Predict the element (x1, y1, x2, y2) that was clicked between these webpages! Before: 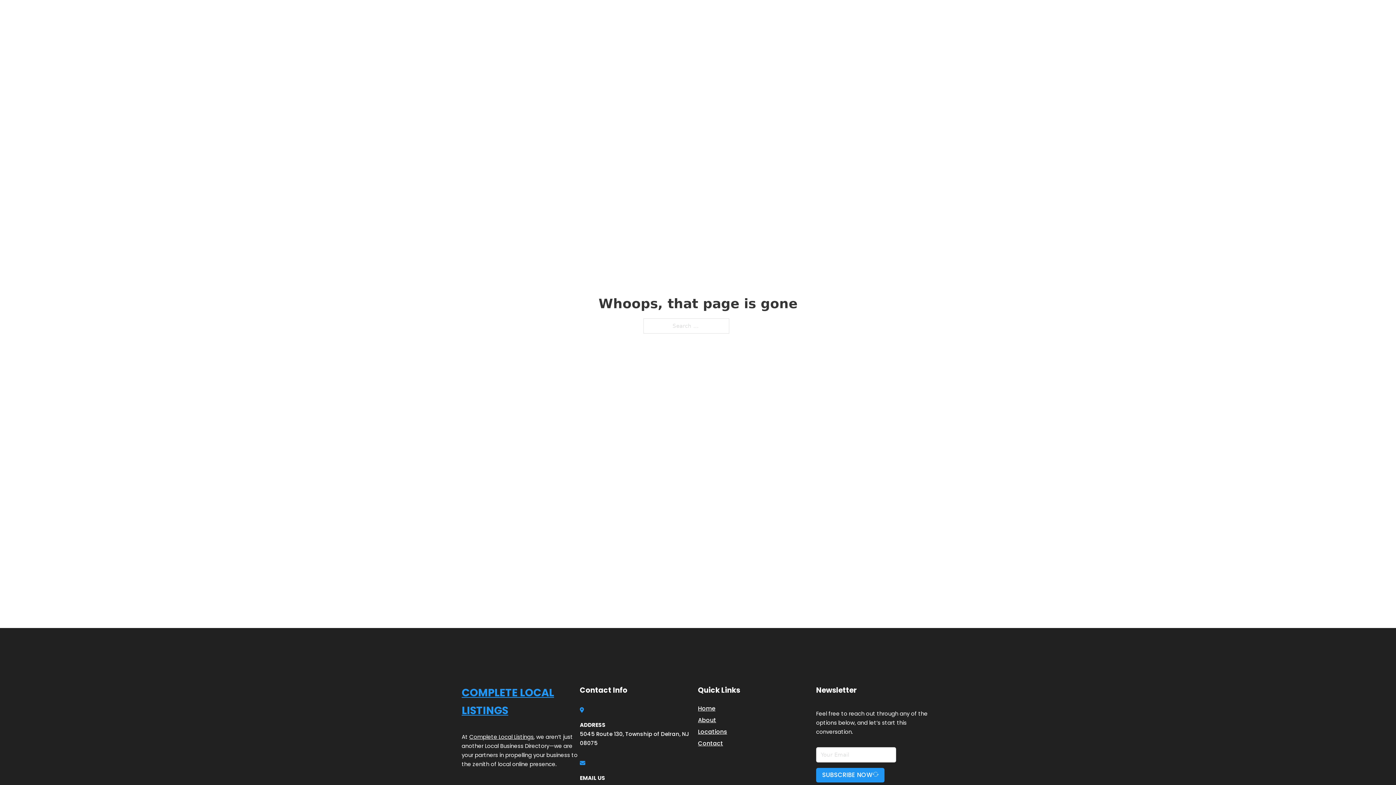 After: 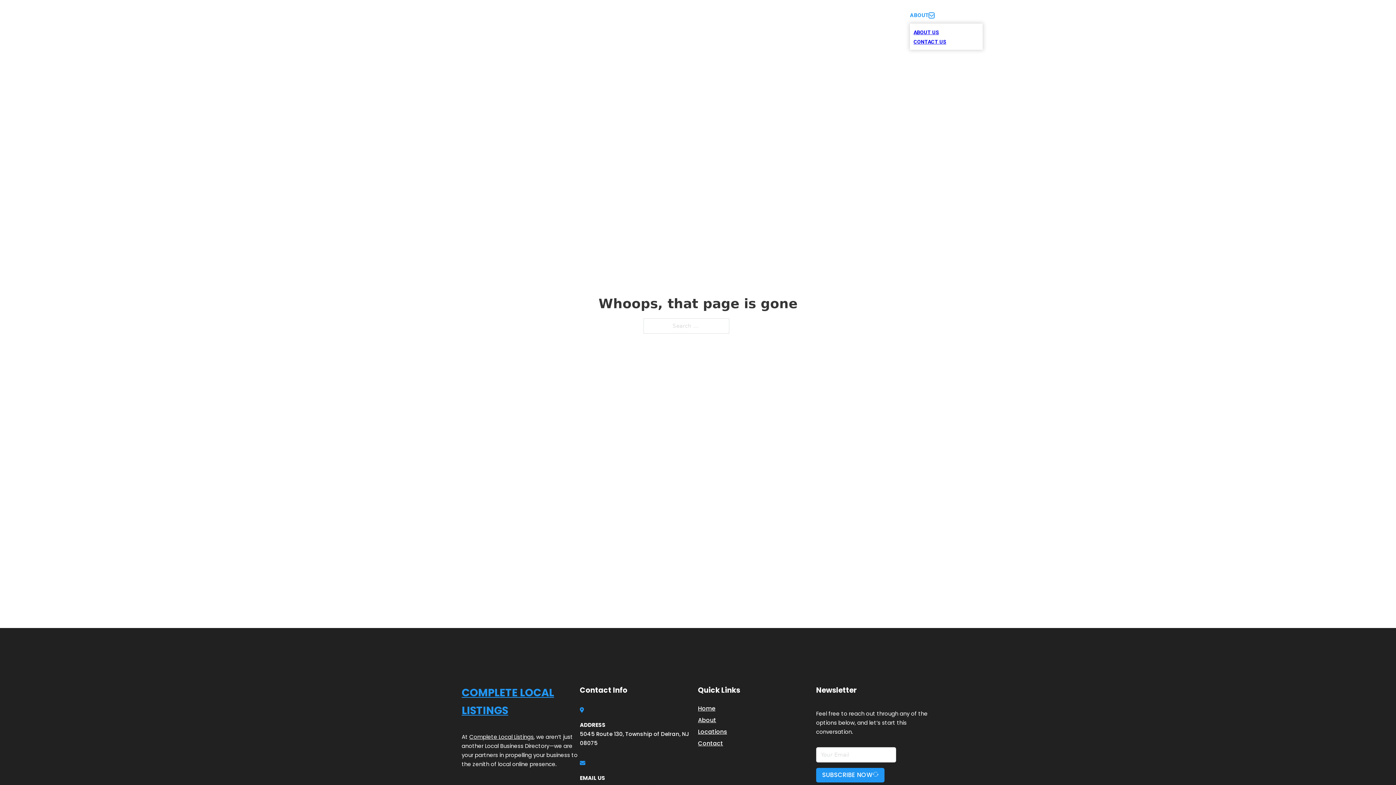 Action: label: Toggle dropdown bbox: (929, 12, 934, 18)